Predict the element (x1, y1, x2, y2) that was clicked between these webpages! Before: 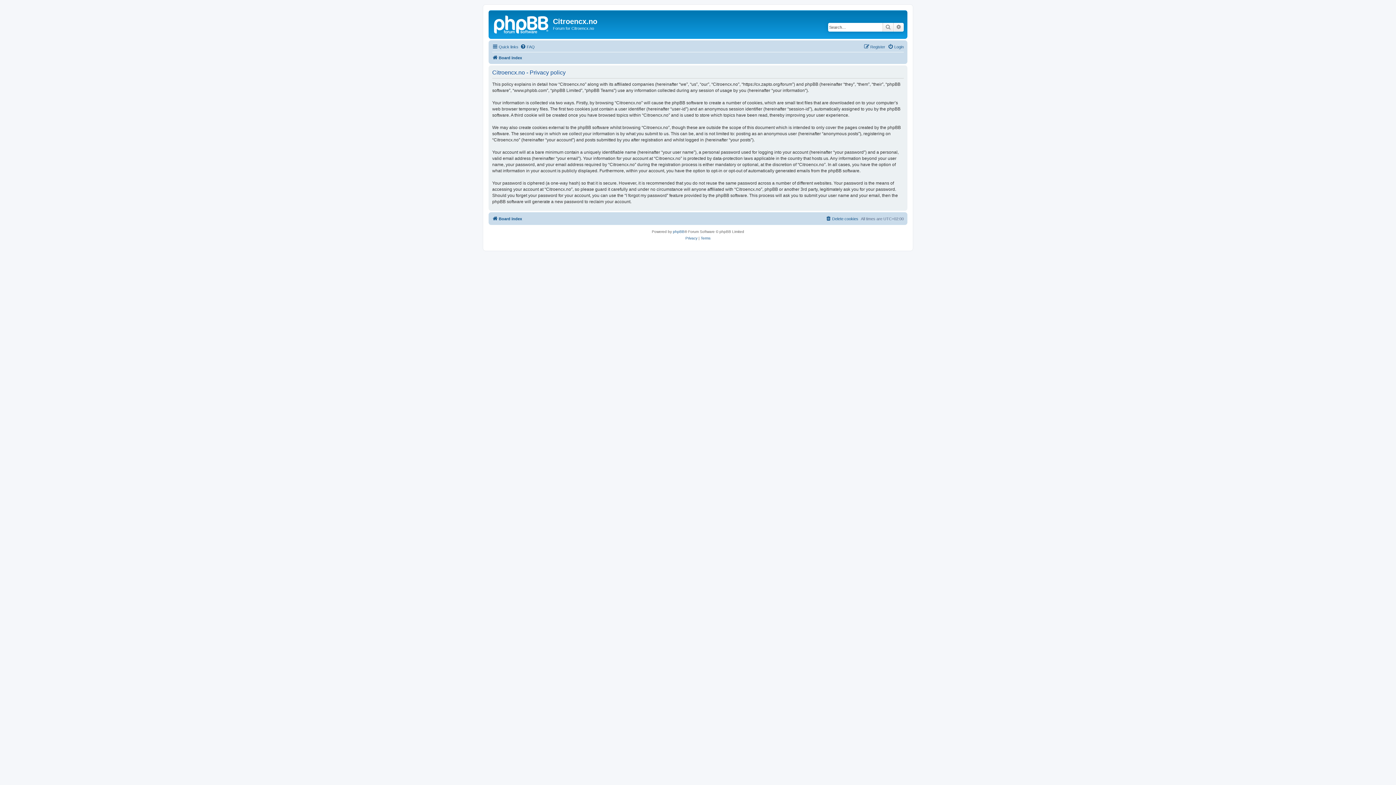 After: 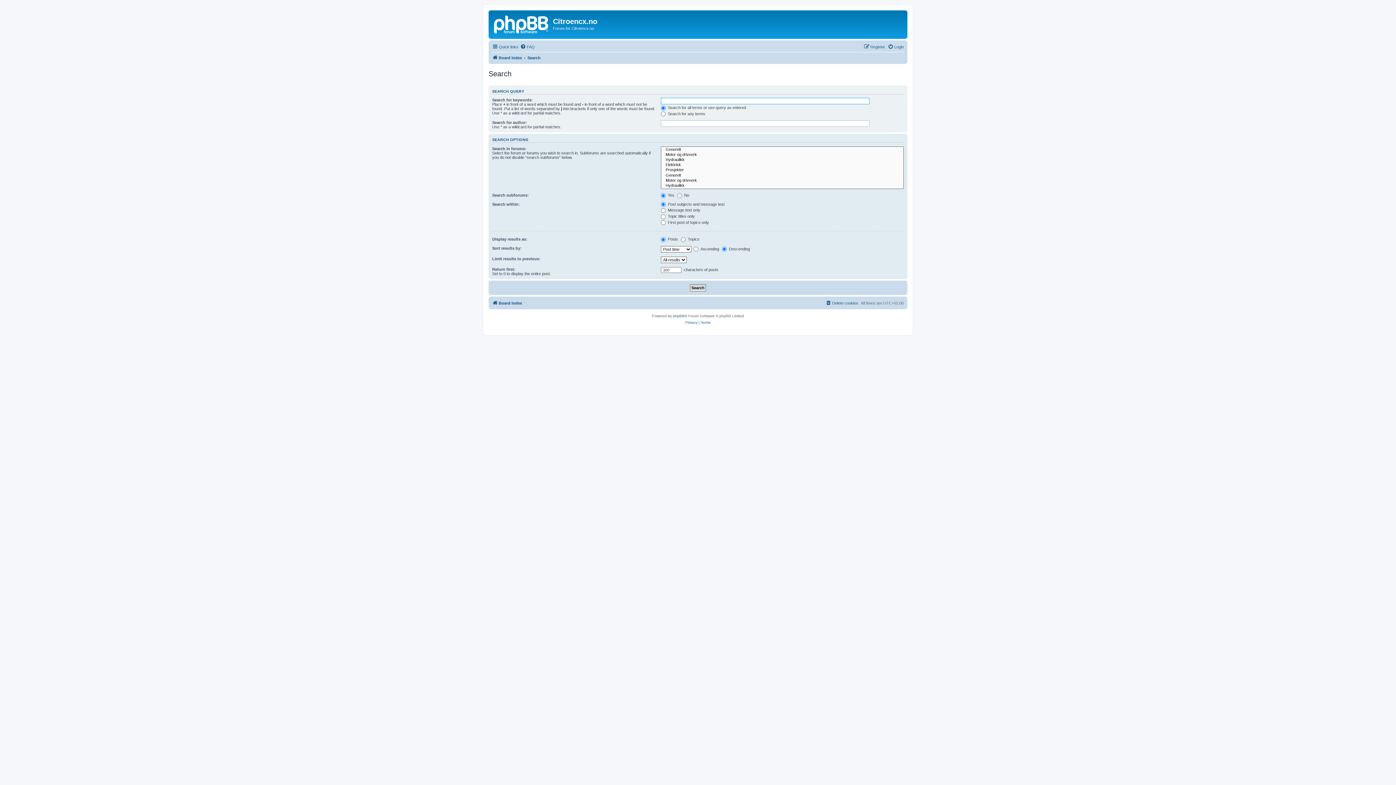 Action: label: Advanced search bbox: (893, 22, 904, 31)